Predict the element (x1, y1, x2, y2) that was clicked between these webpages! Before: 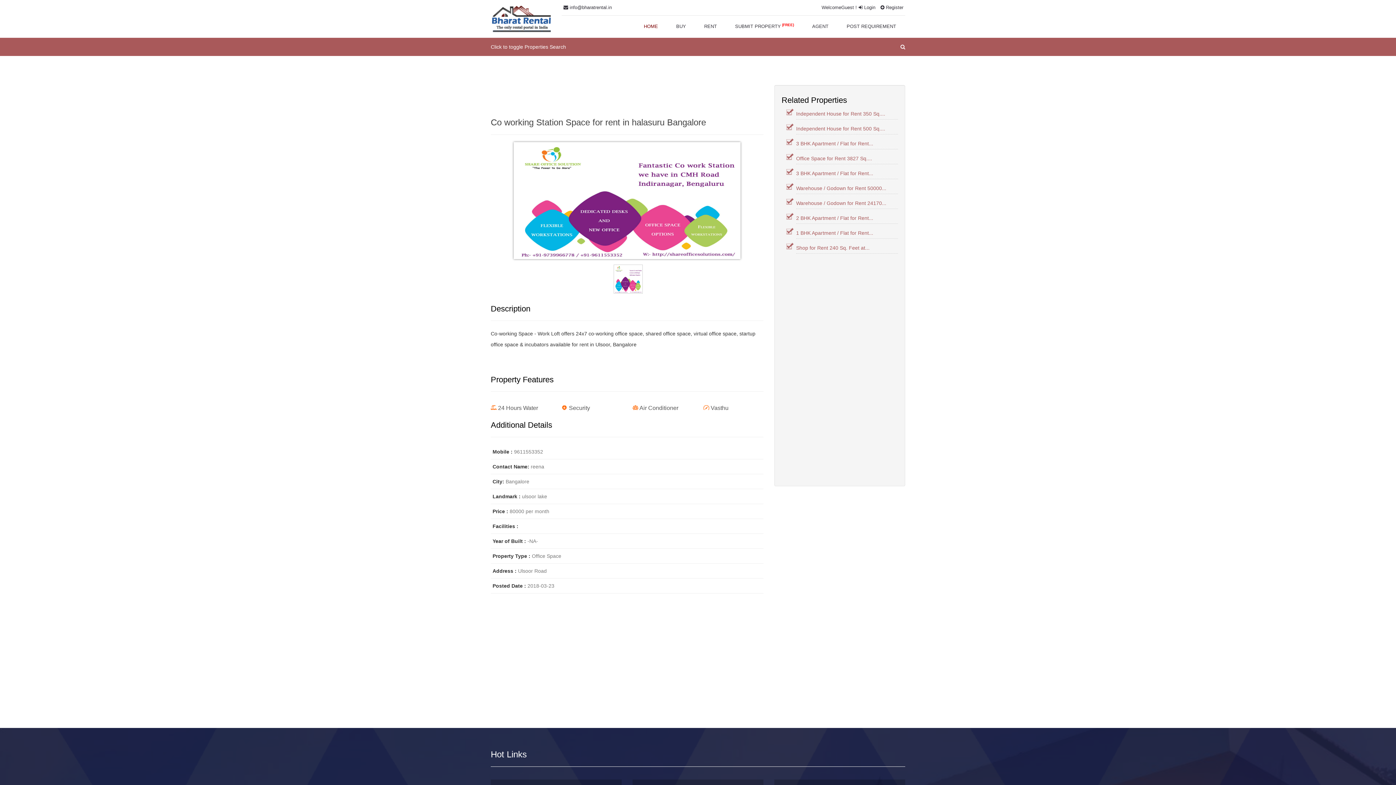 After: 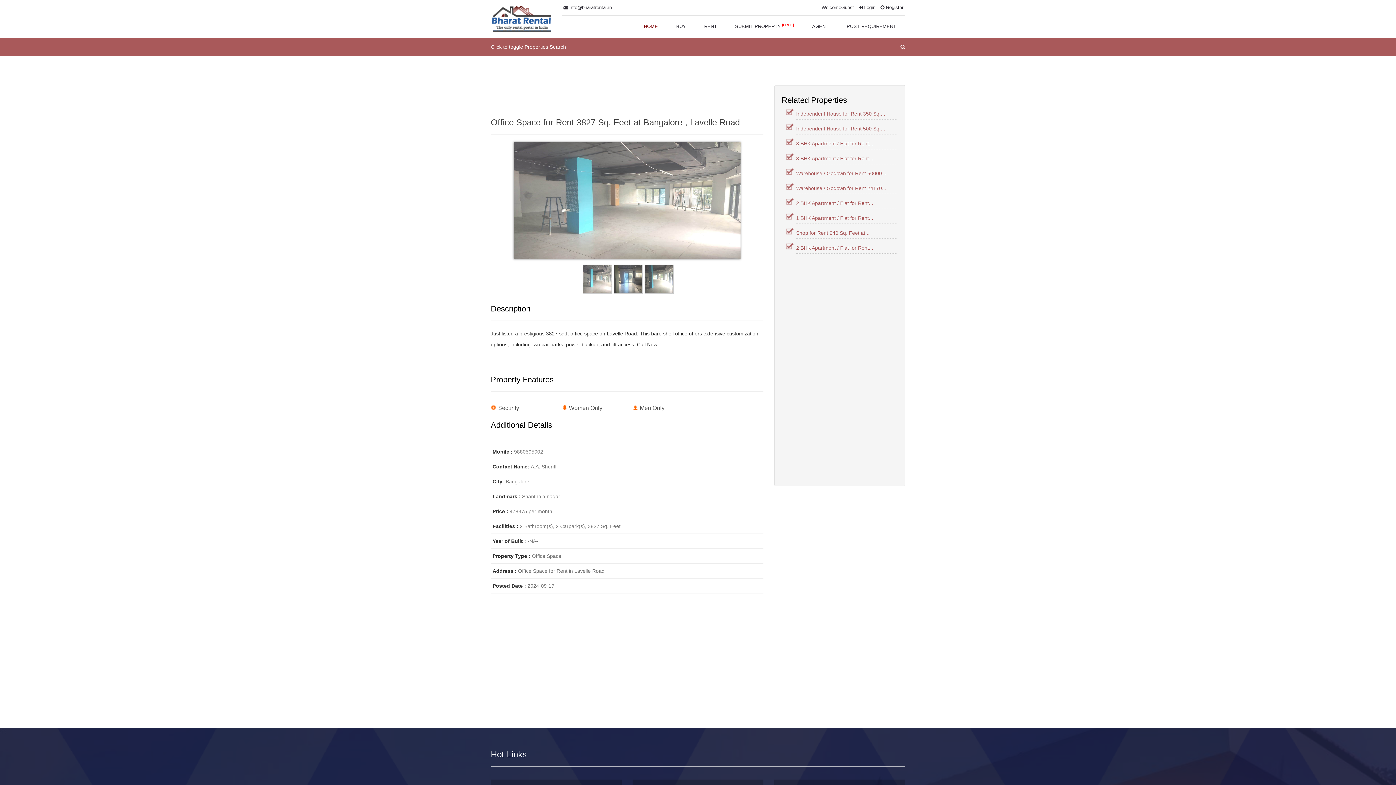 Action: label: Office Space for Rent 3827 Sq.... bbox: (796, 155, 872, 161)